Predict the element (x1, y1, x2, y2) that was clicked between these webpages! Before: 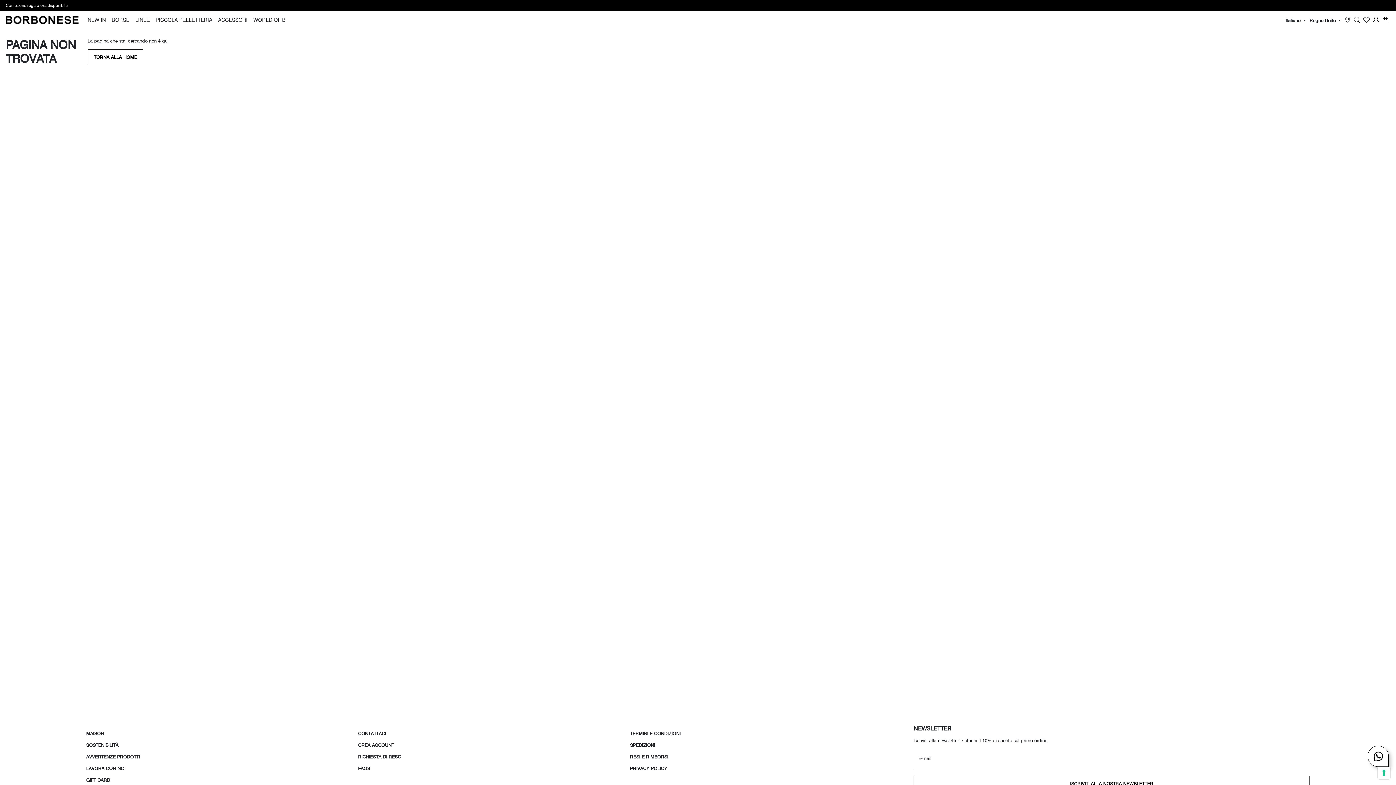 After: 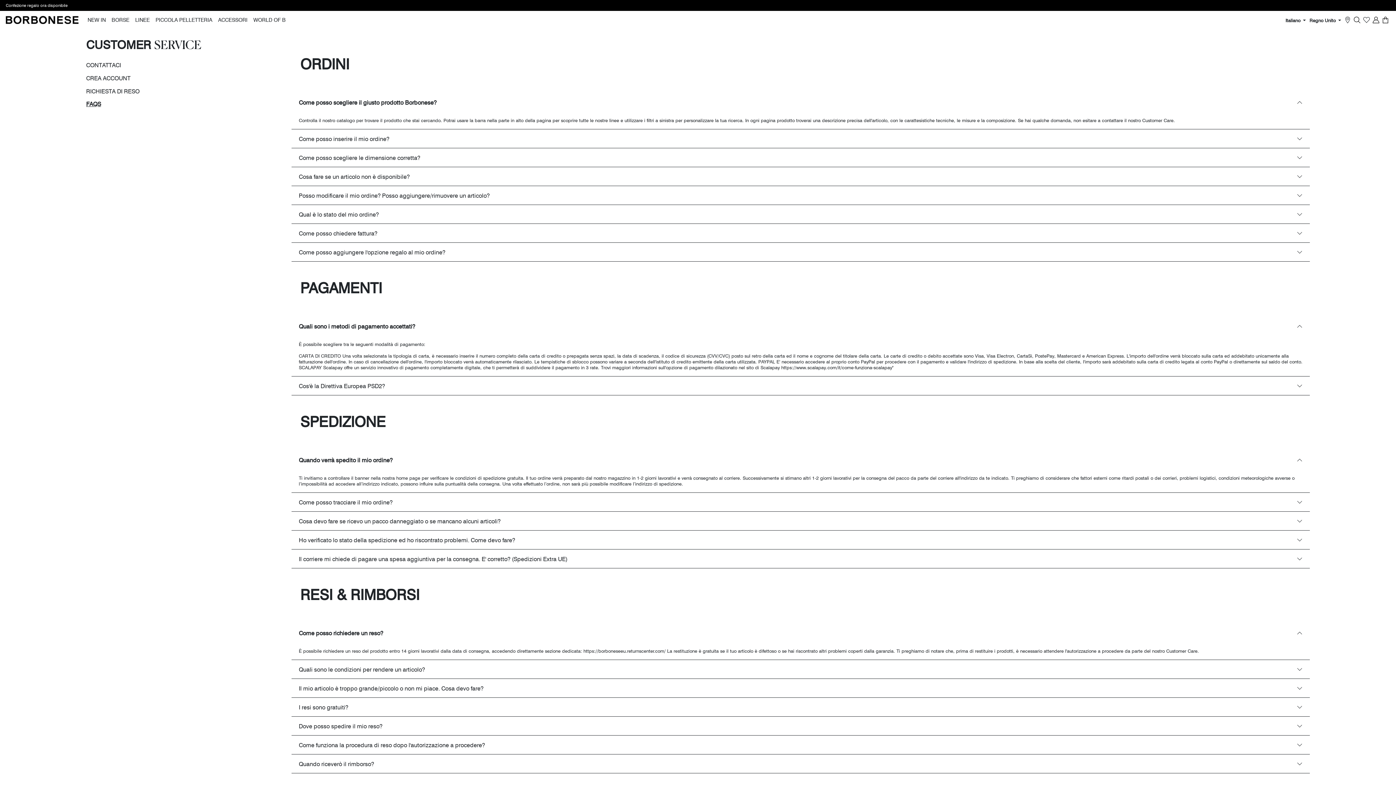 Action: bbox: (358, 762, 624, 774) label: FAQS